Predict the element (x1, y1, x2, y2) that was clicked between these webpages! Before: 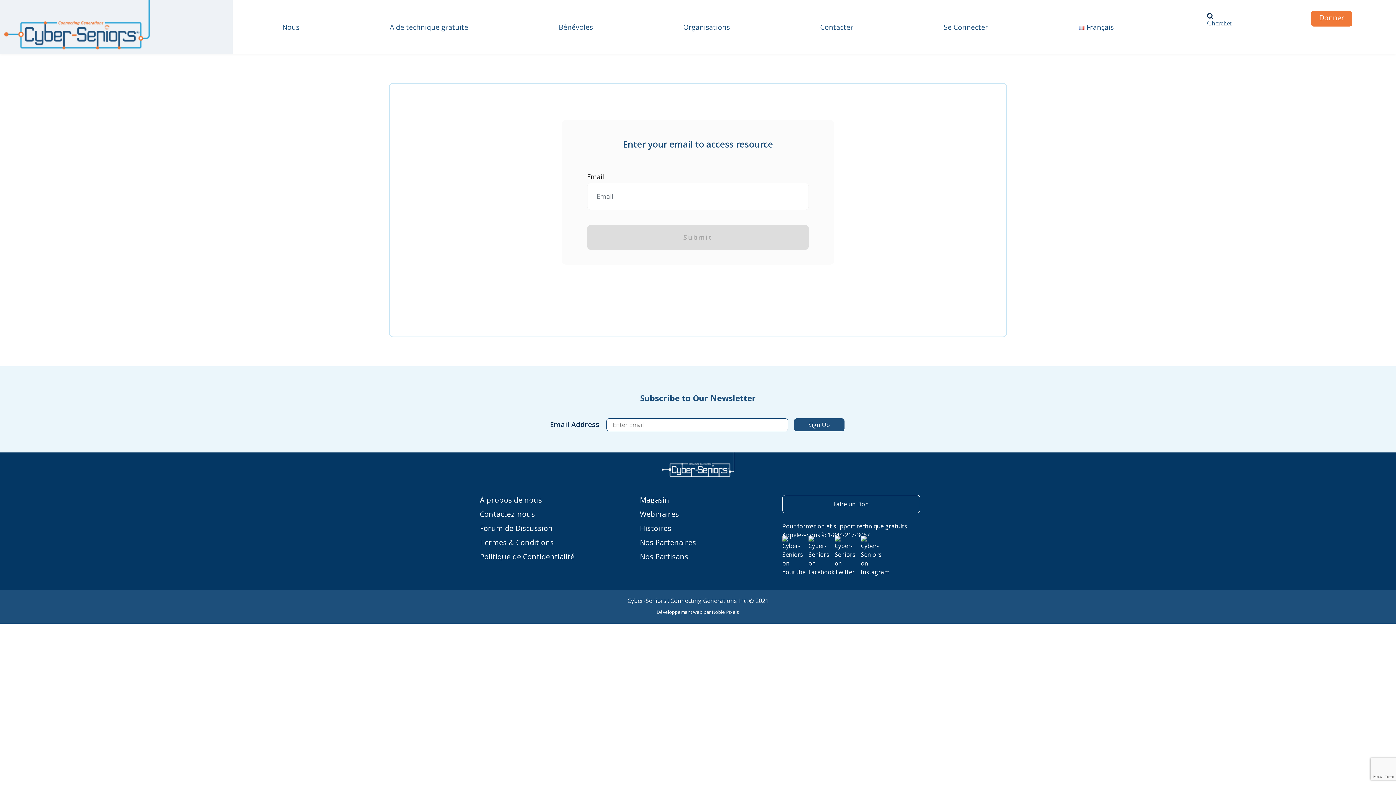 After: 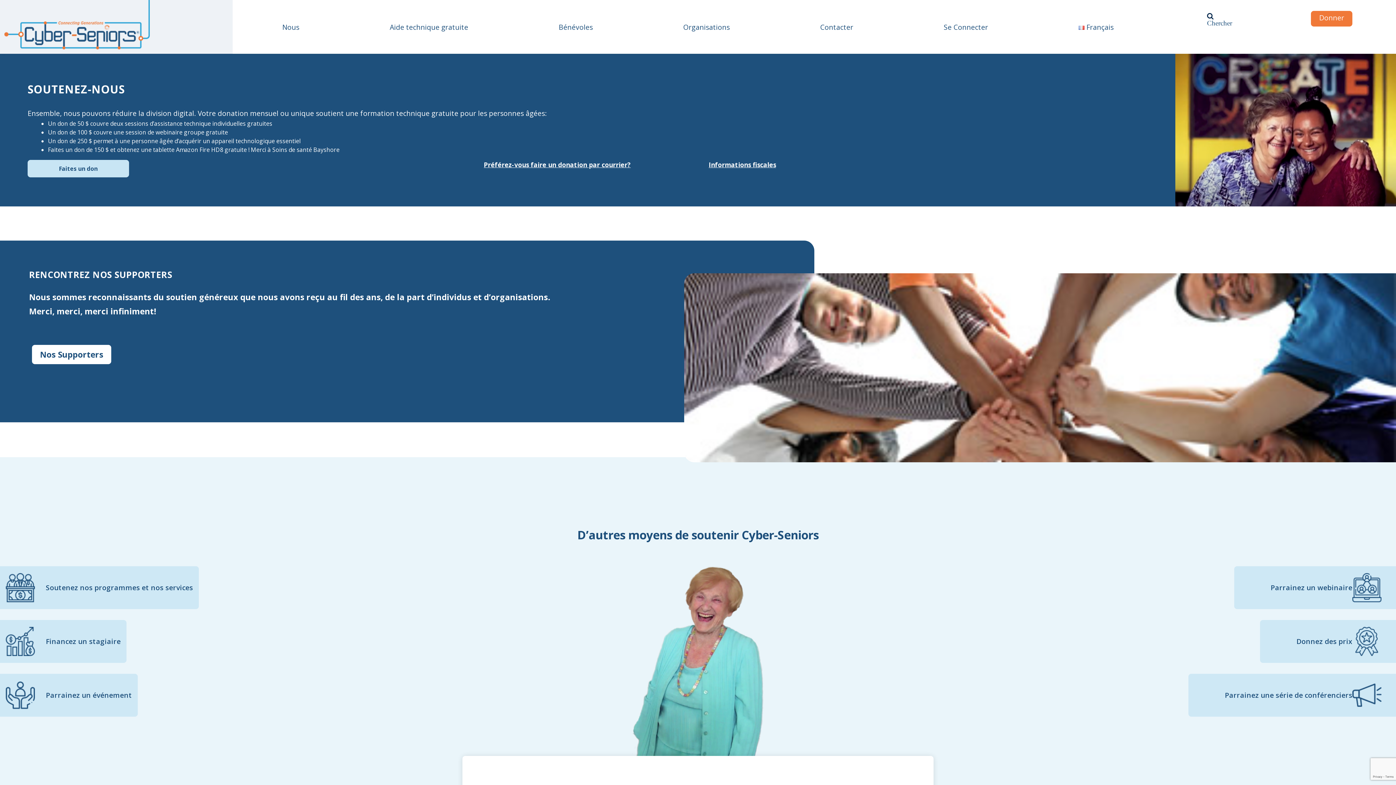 Action: label: Donner bbox: (1319, 12, 1344, 23)